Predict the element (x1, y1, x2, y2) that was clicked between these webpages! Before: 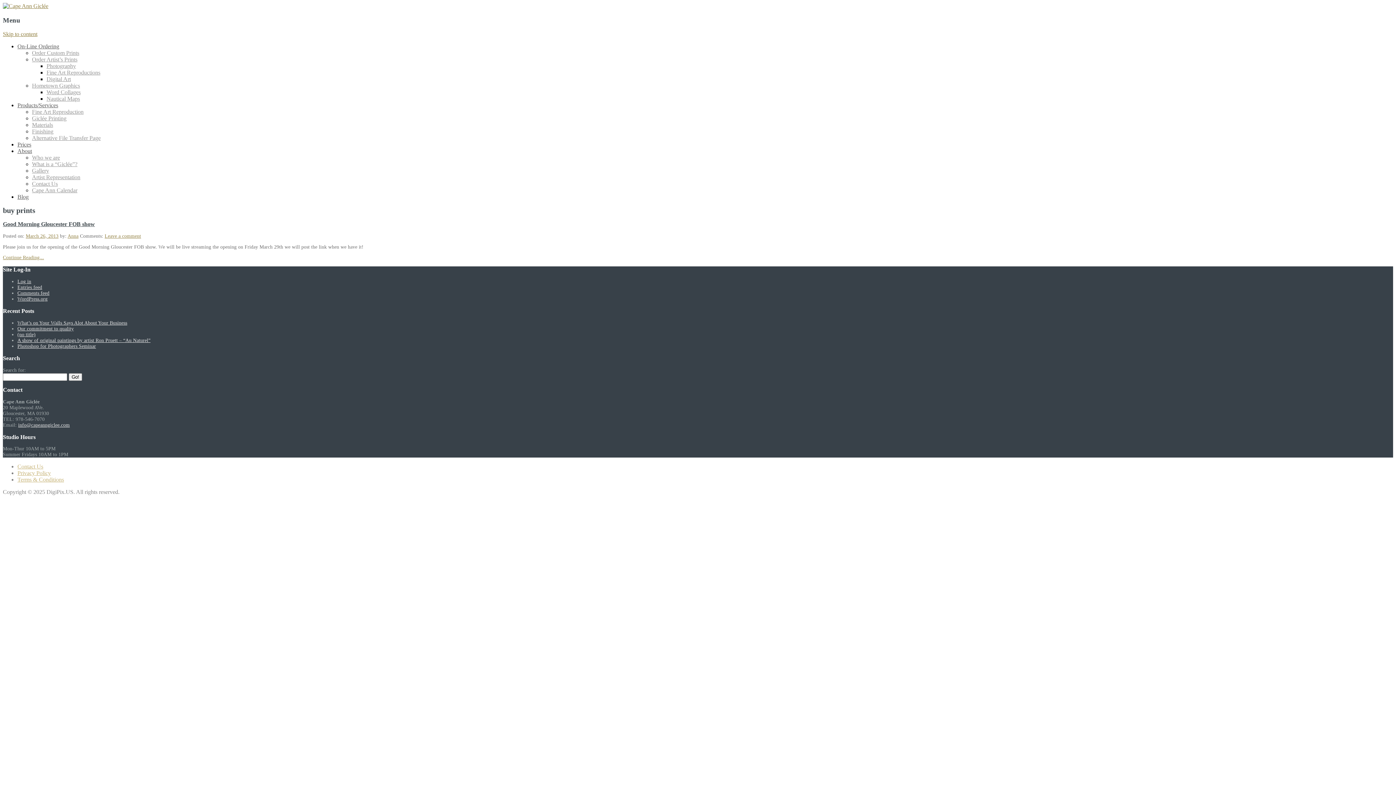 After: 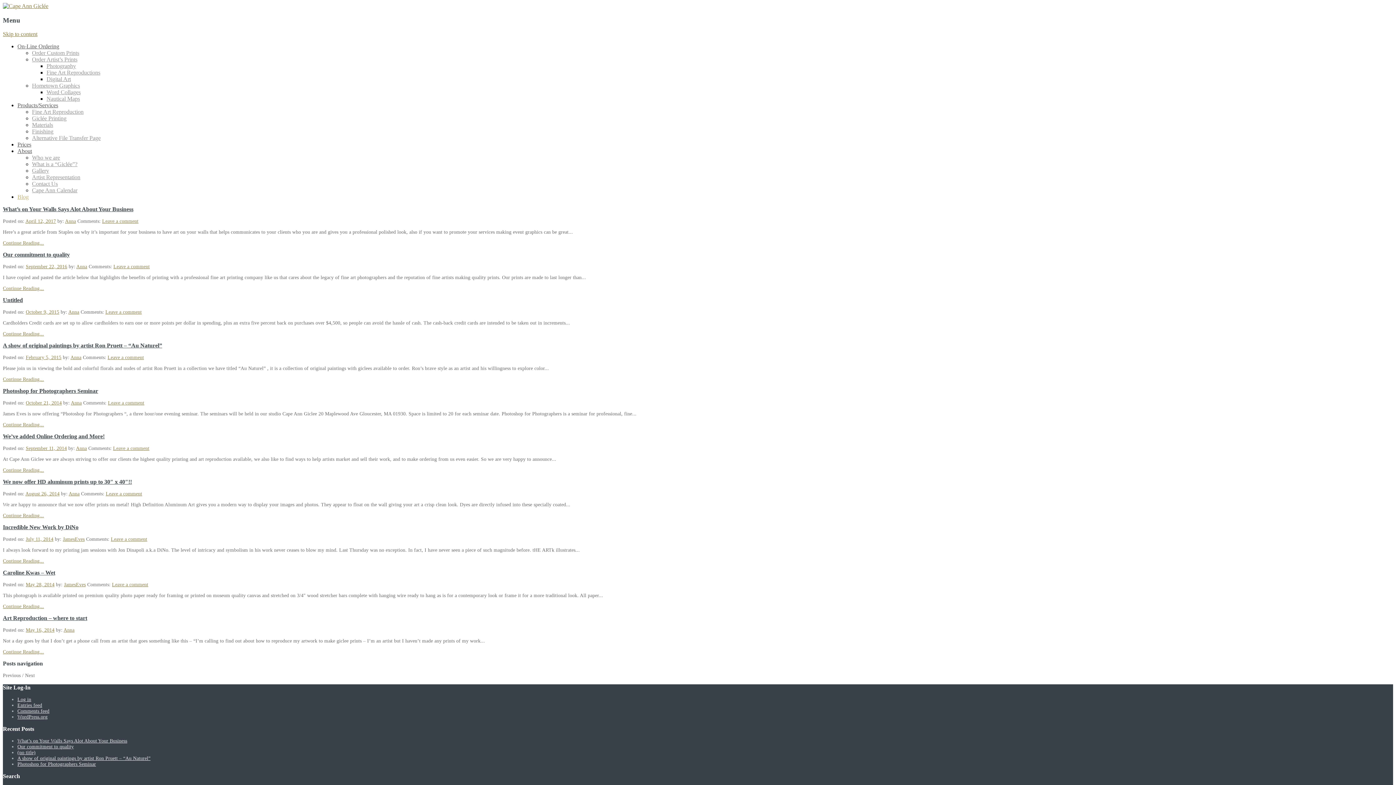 Action: label: Good Morning Gloucester FOB show bbox: (2, 221, 94, 227)